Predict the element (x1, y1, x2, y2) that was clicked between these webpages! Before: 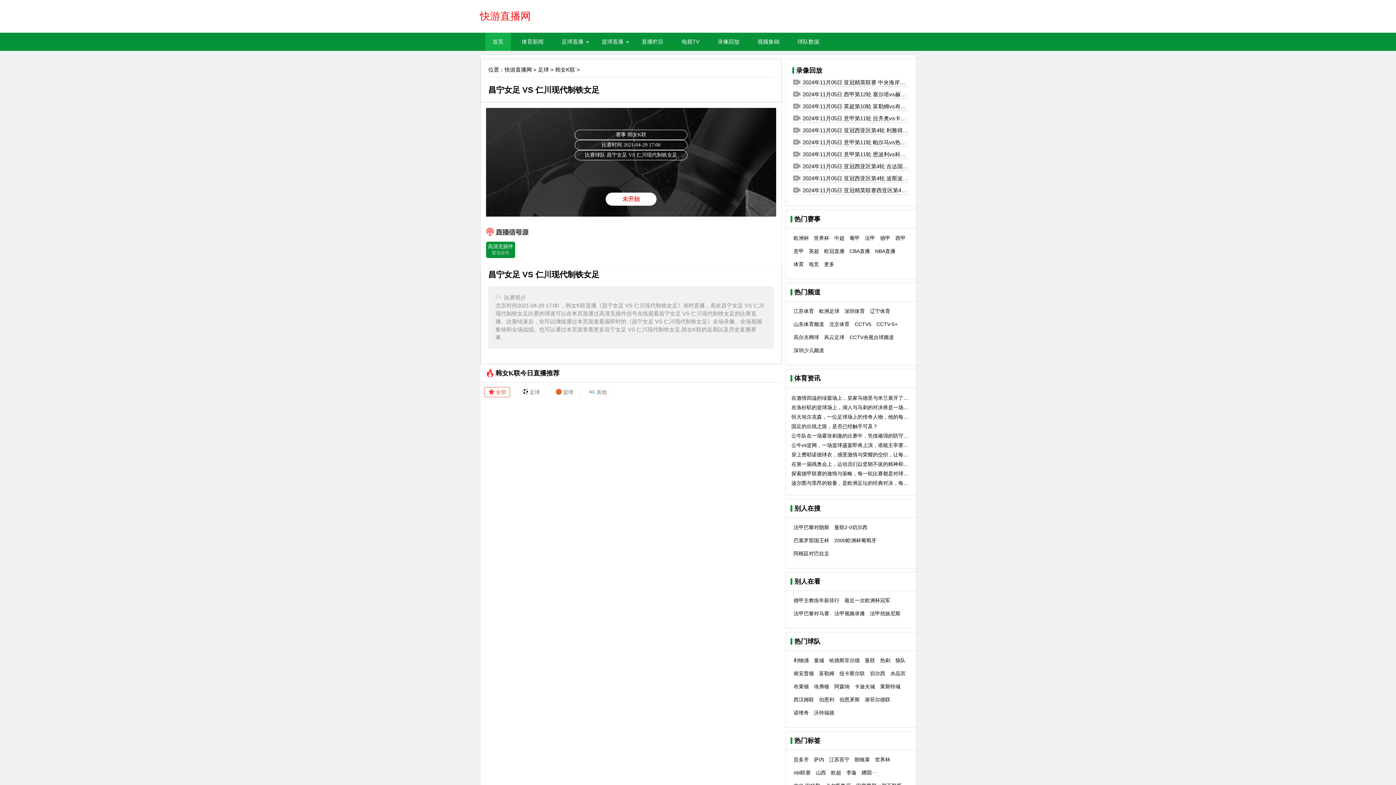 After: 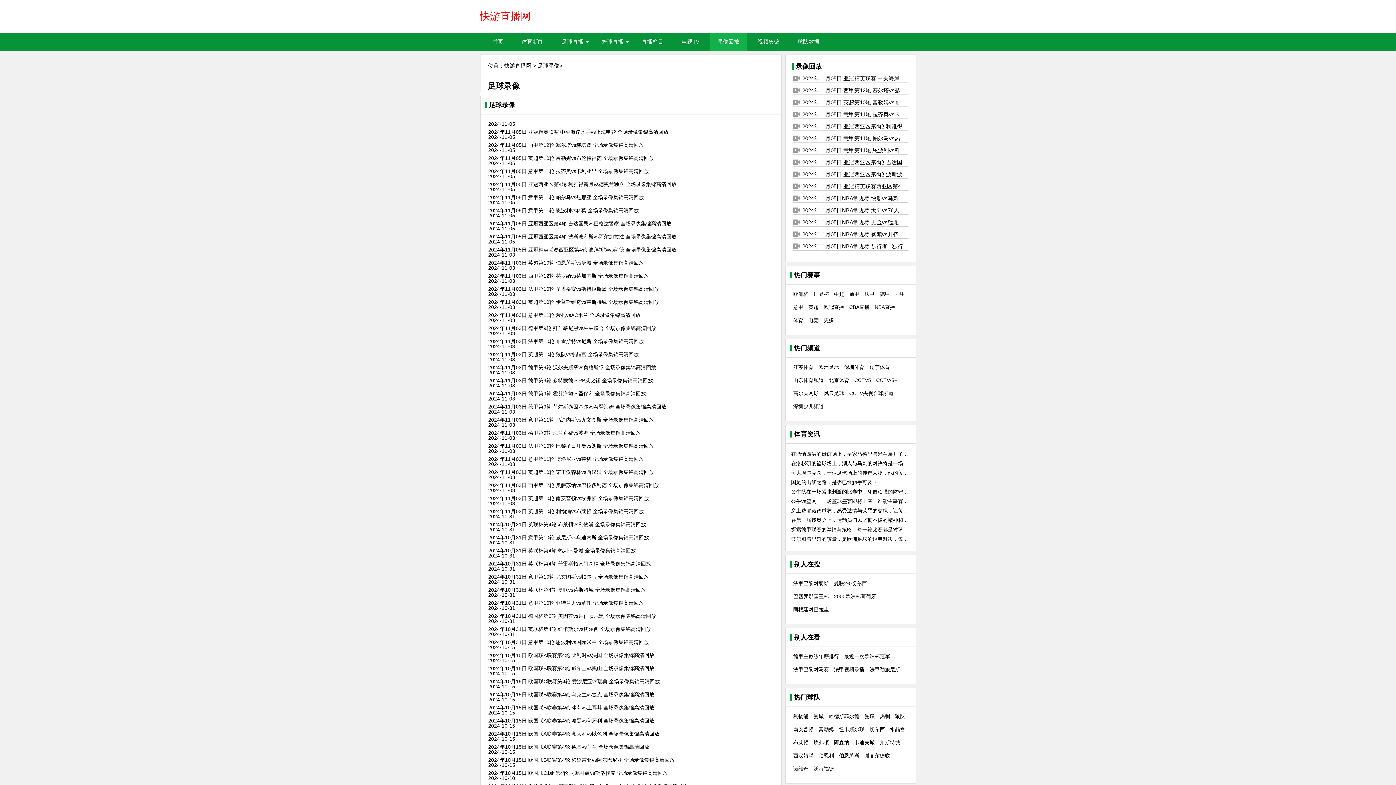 Action: label: 录像回放 bbox: (710, 32, 746, 50)